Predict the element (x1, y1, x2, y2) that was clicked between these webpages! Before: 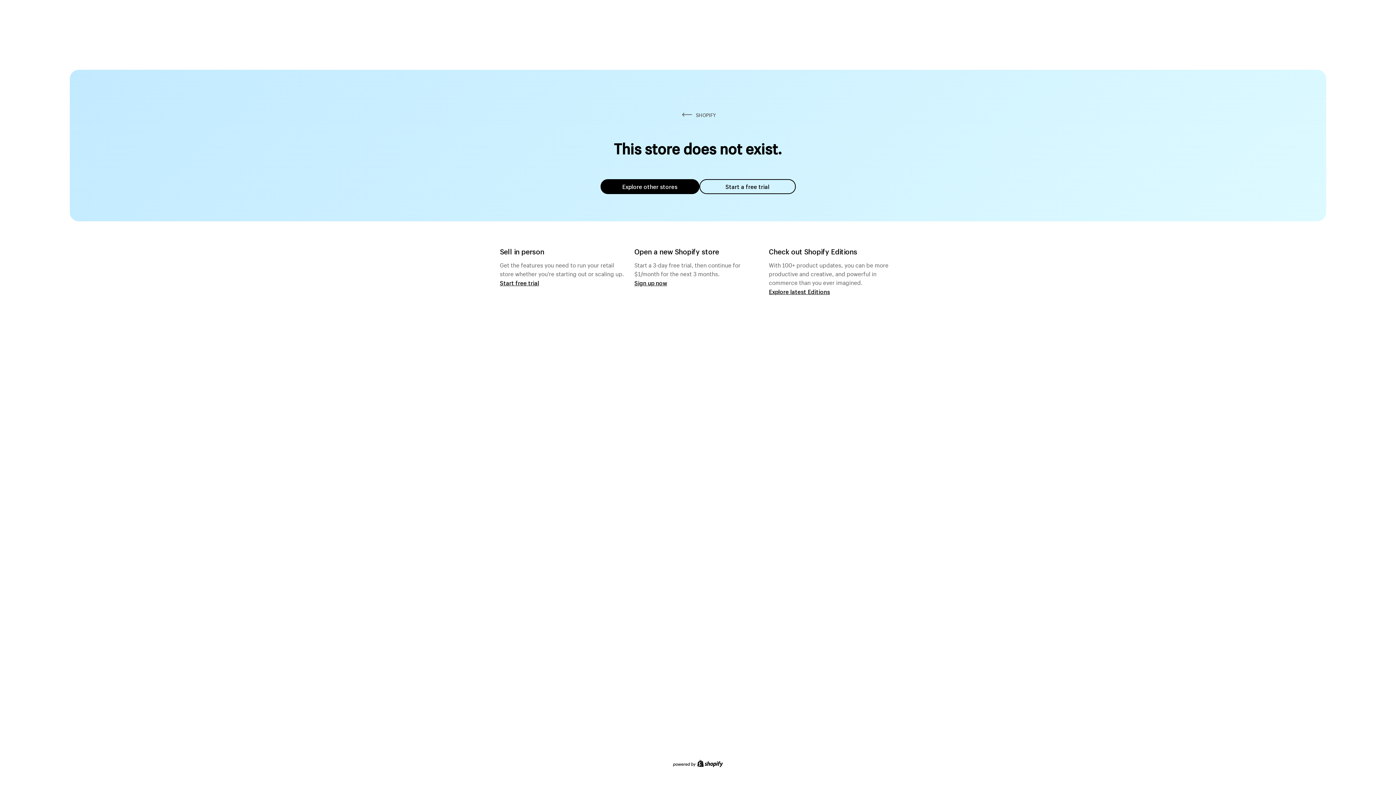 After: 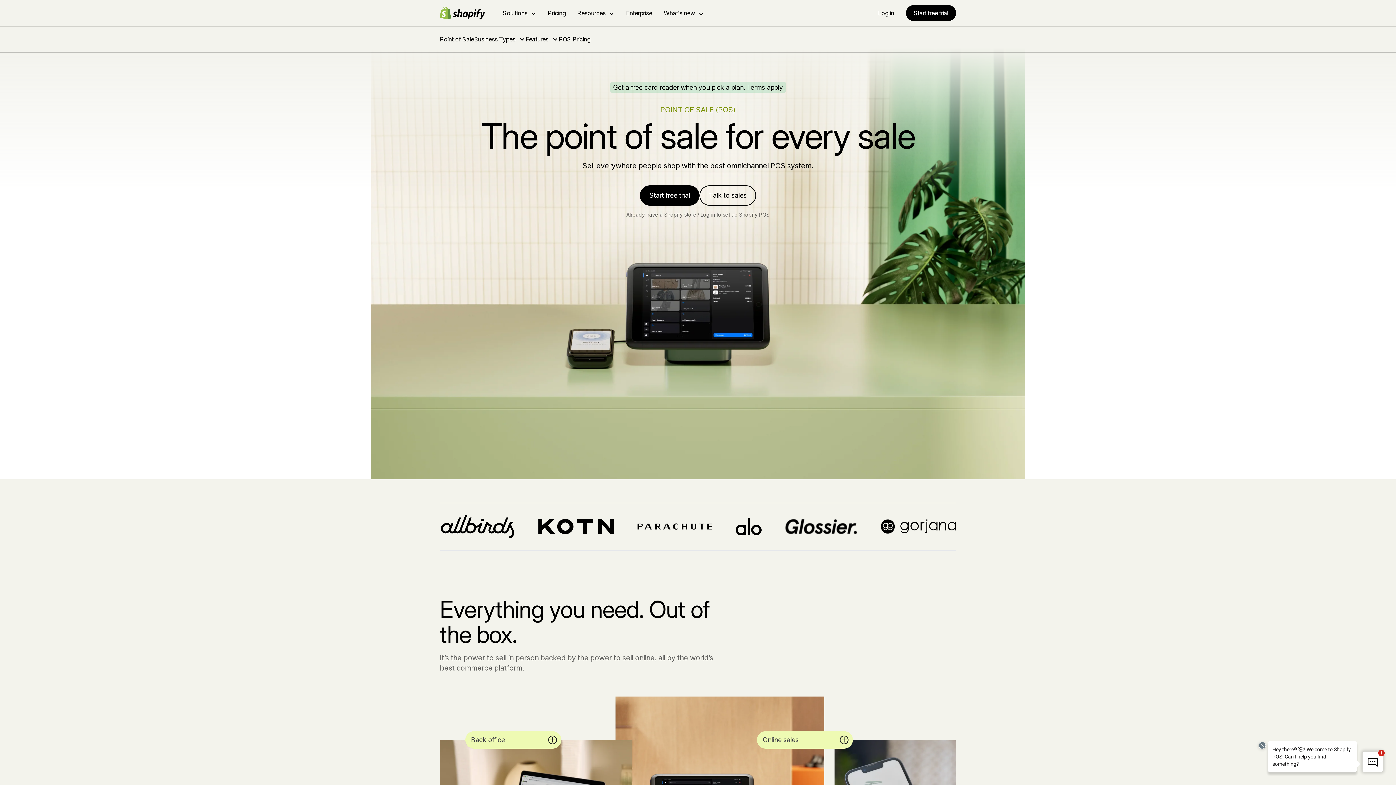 Action: label: Start free trial bbox: (500, 279, 539, 286)